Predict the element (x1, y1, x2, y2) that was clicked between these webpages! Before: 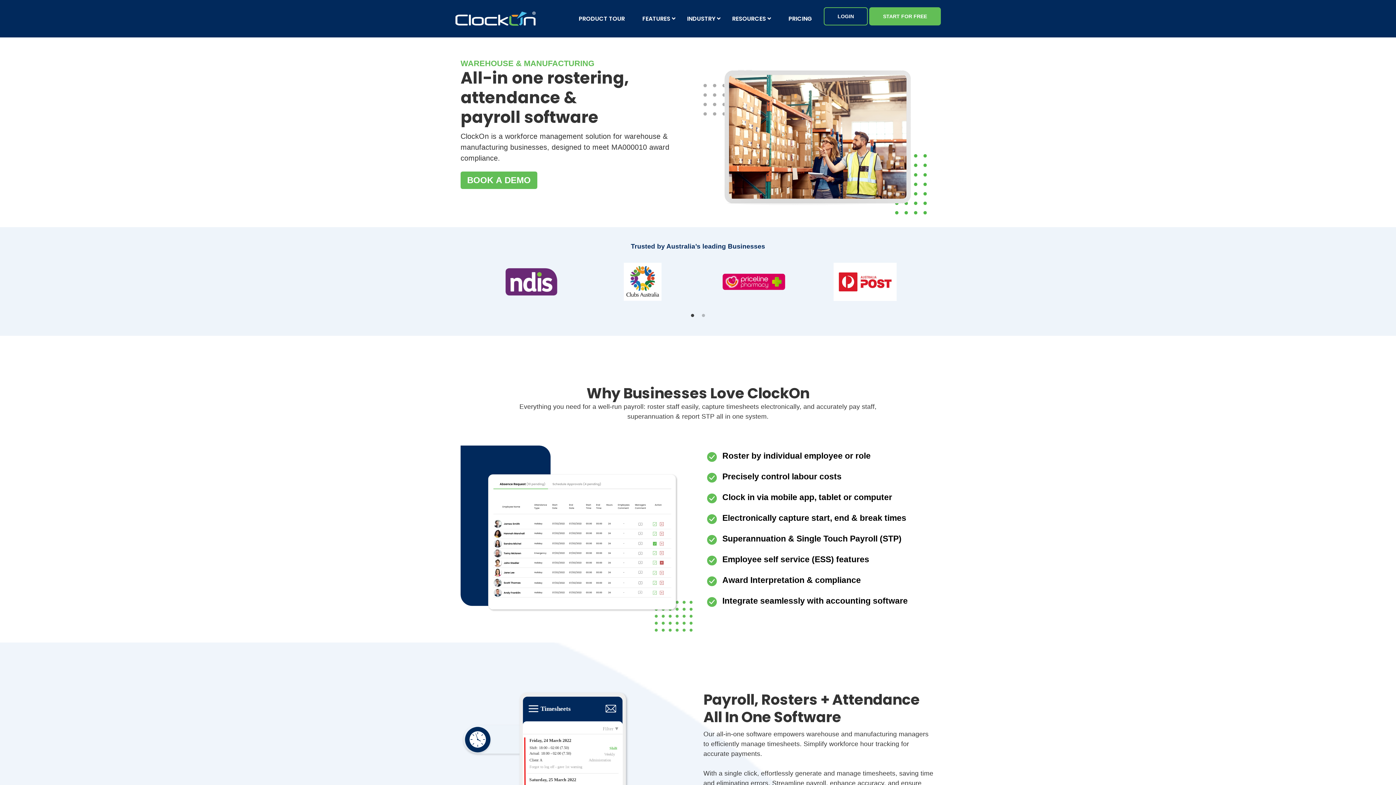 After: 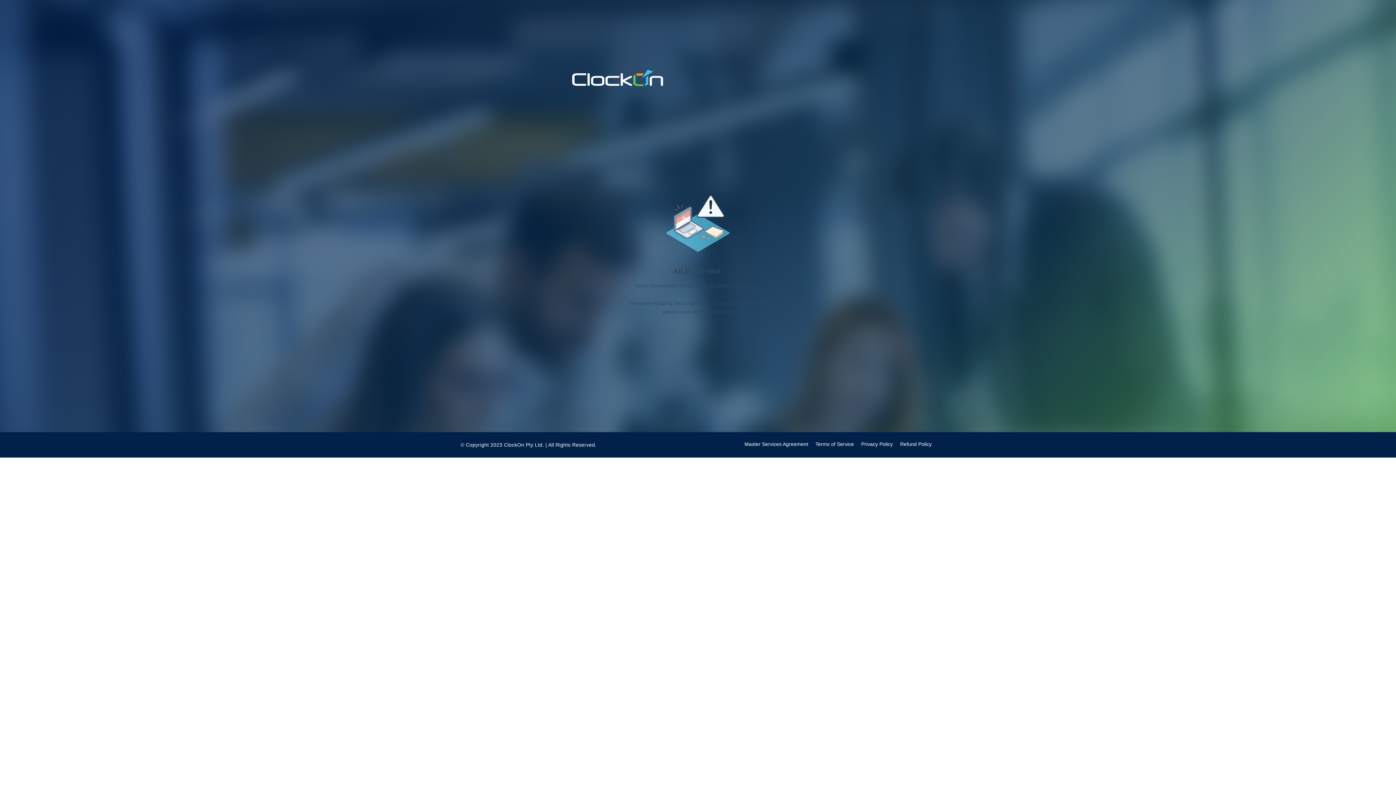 Action: bbox: (460, 171, 537, 189) label: BOOK A DEMO